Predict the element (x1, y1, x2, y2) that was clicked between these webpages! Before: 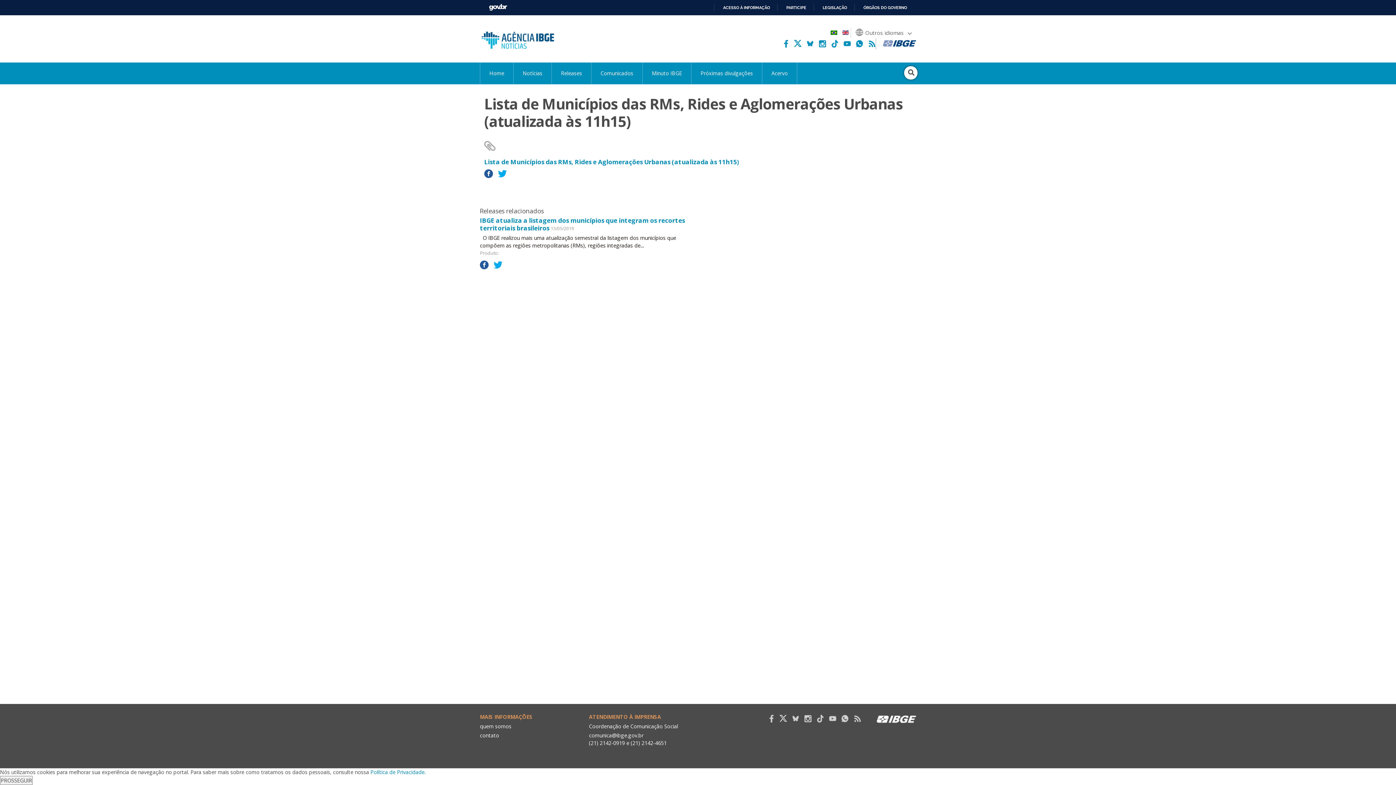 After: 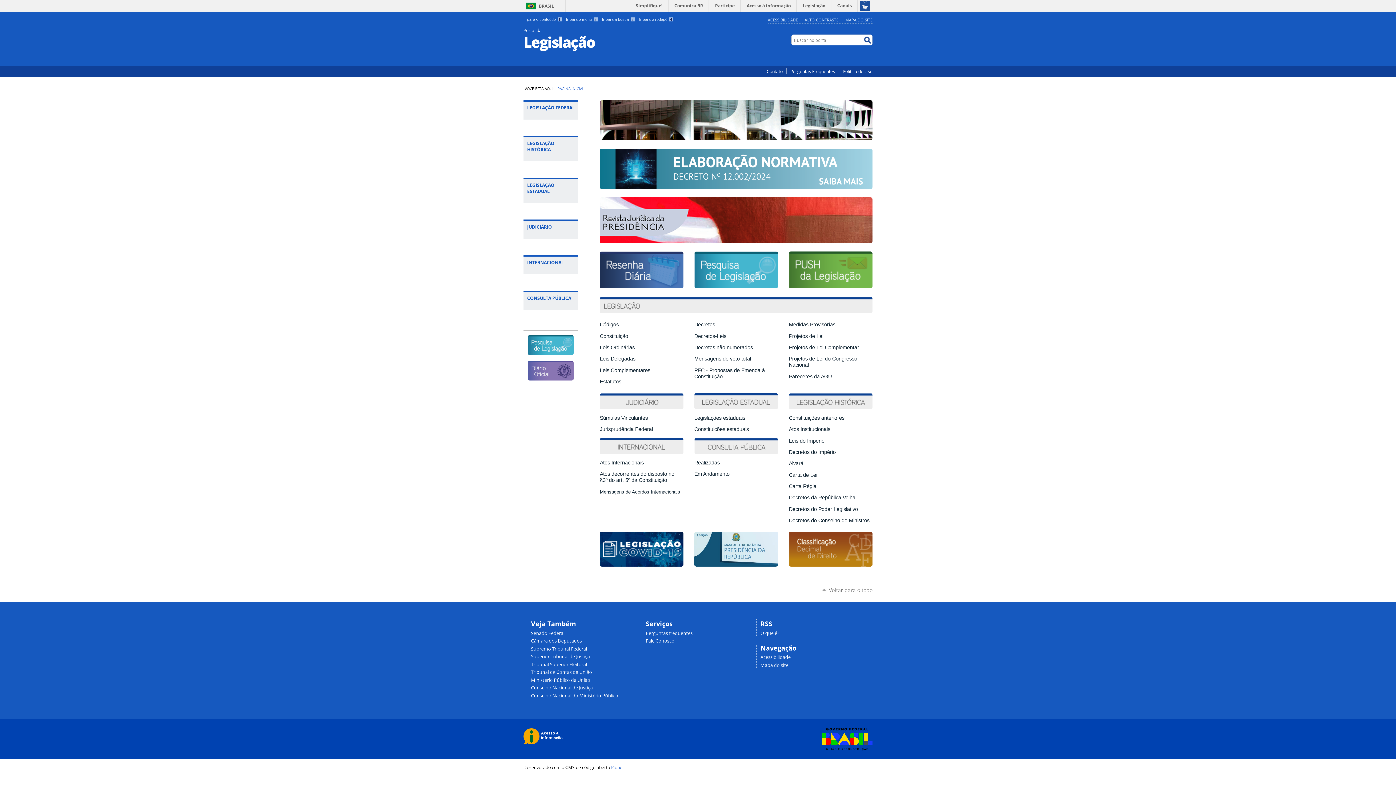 Action: label: LEGISLAÇÃO bbox: (816, 4, 847, 10)